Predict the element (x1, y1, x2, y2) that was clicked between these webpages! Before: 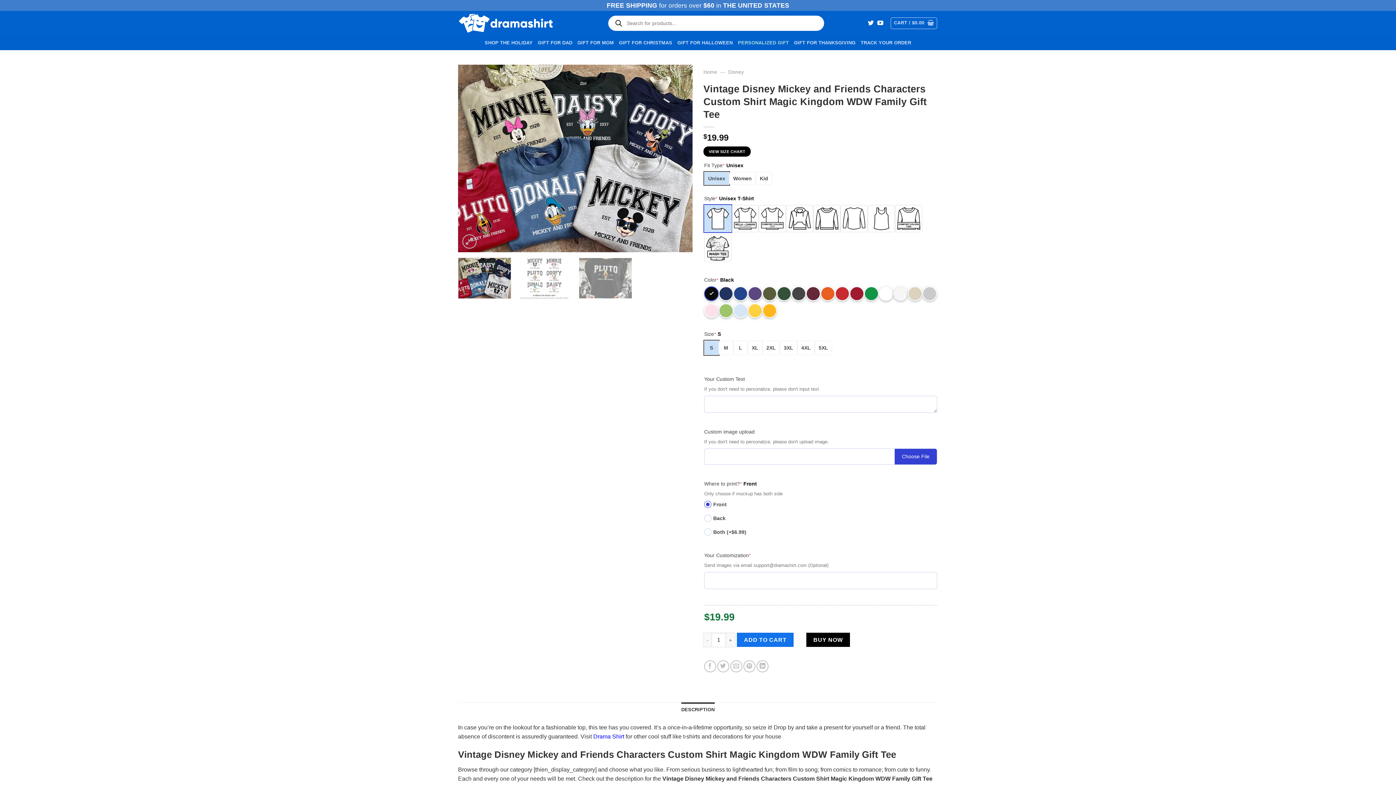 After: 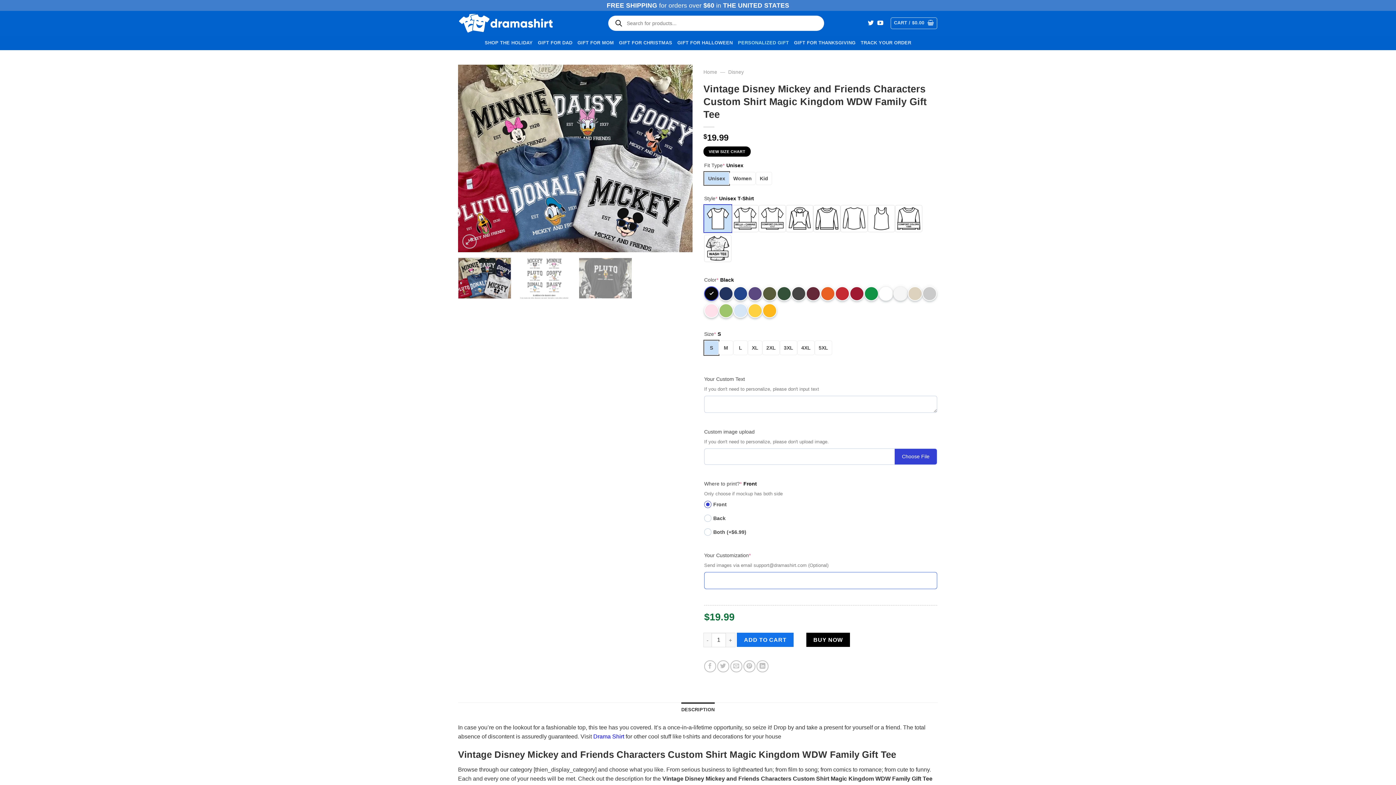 Action: bbox: (806, 633, 850, 647) label: BUY NOW